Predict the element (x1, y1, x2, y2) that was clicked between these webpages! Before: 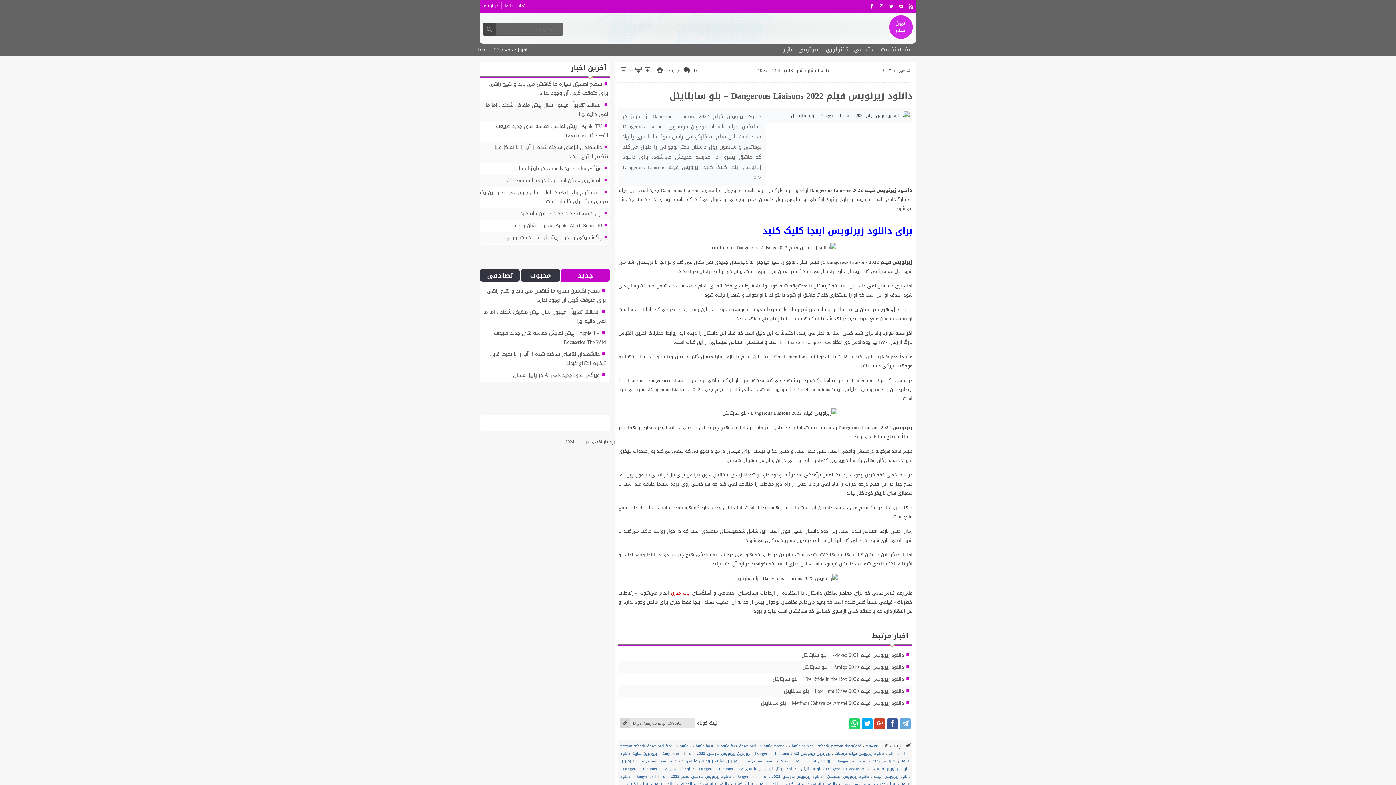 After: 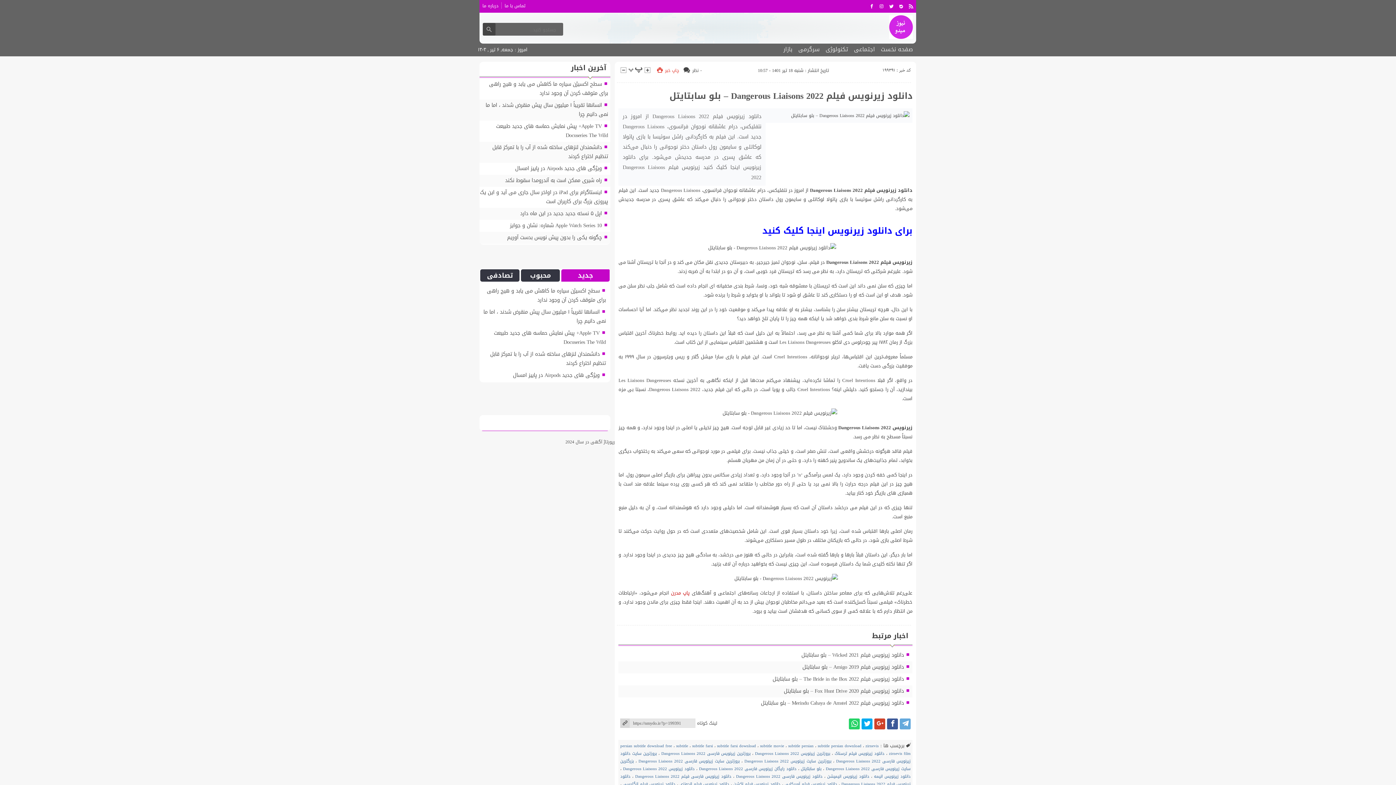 Action: label: چاپ خبر bbox: (665, 66, 679, 74)